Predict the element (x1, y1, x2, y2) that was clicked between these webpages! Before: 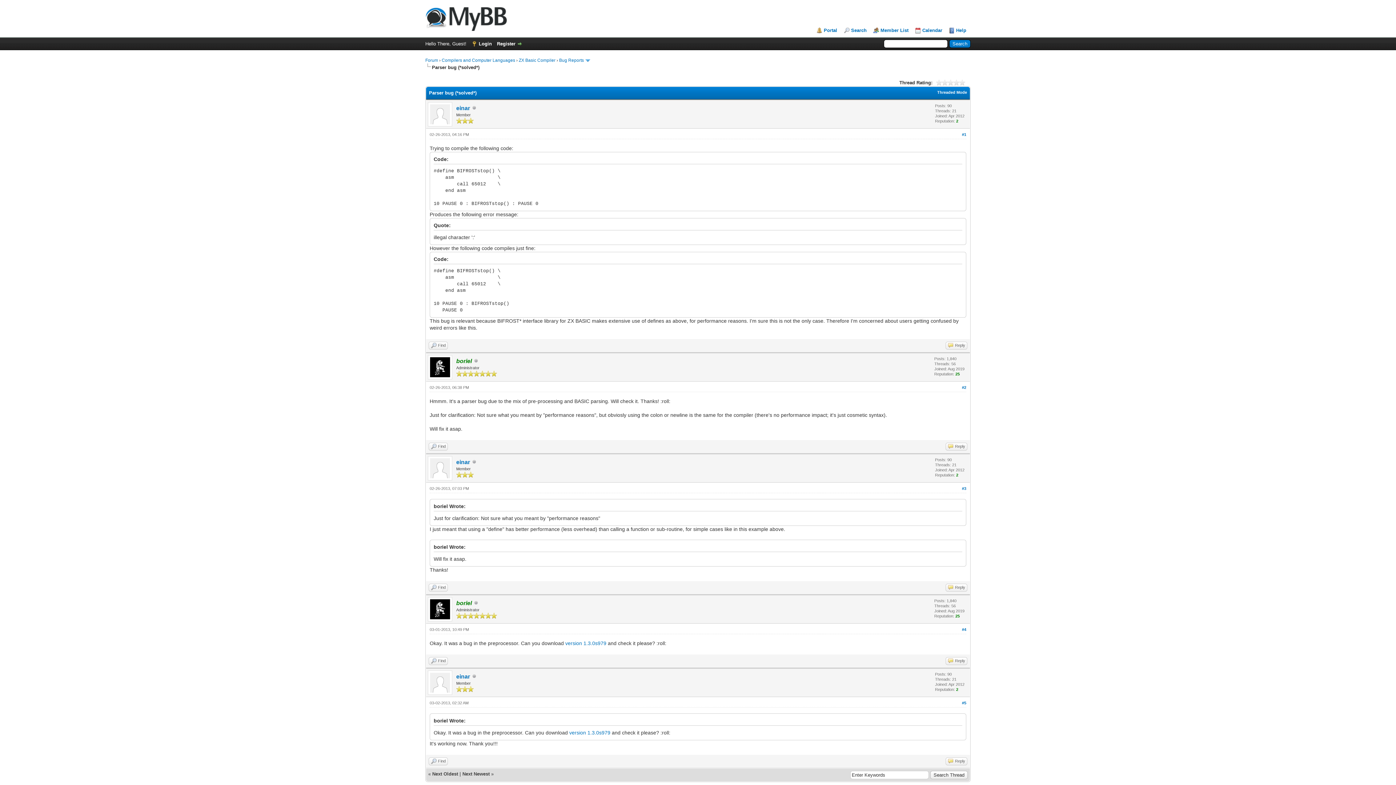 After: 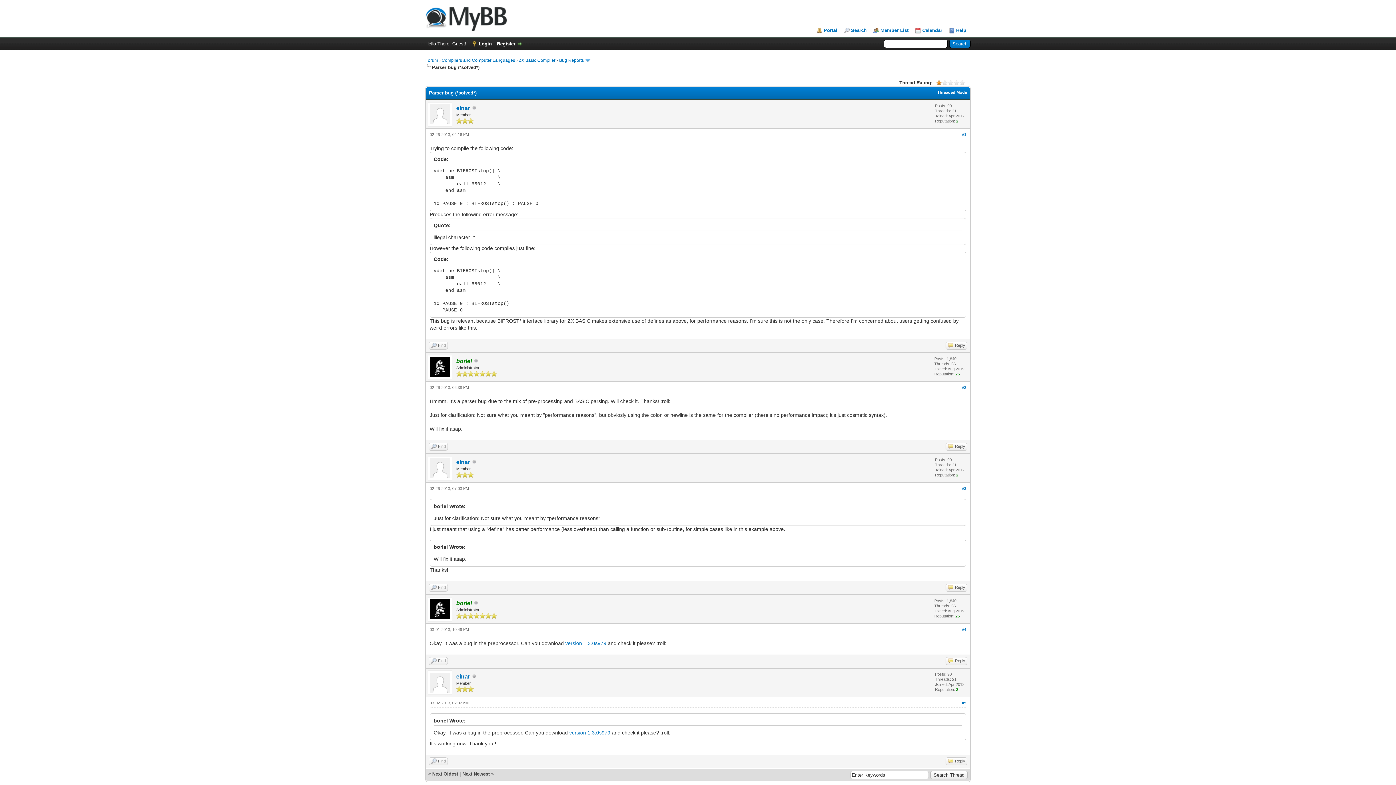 Action: bbox: (936, 79, 942, 85) label: 1